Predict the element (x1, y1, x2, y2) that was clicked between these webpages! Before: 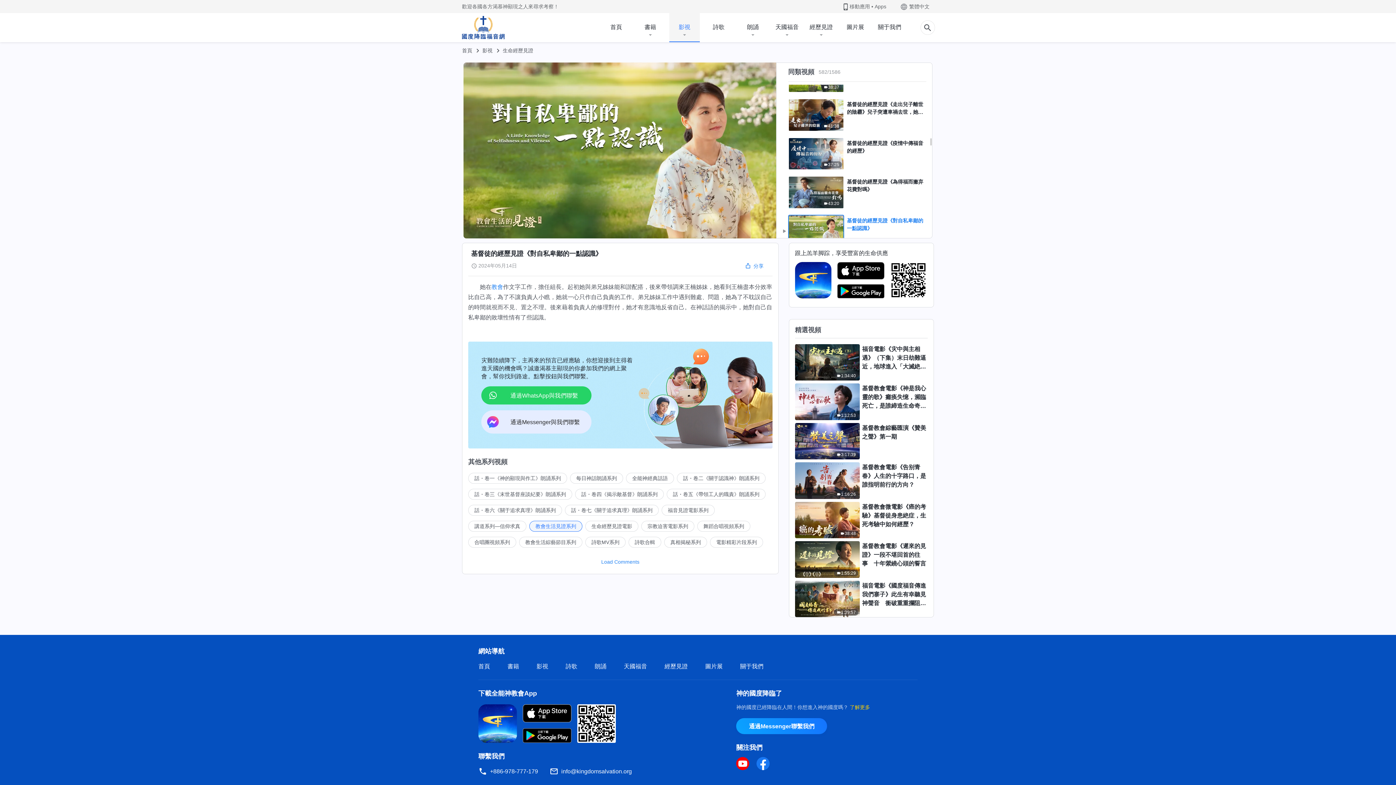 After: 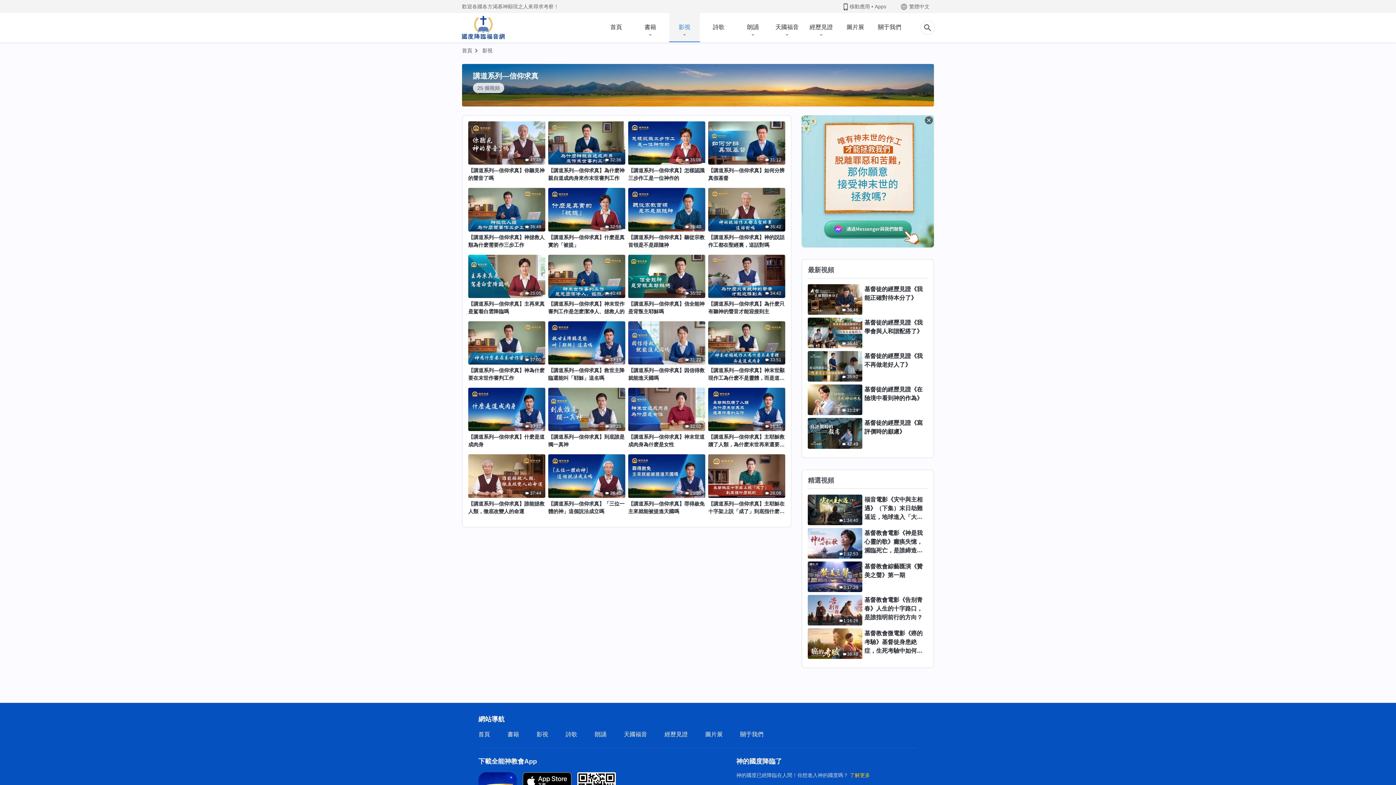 Action: label: 講道系列—信仰求真 bbox: (468, 521, 526, 532)